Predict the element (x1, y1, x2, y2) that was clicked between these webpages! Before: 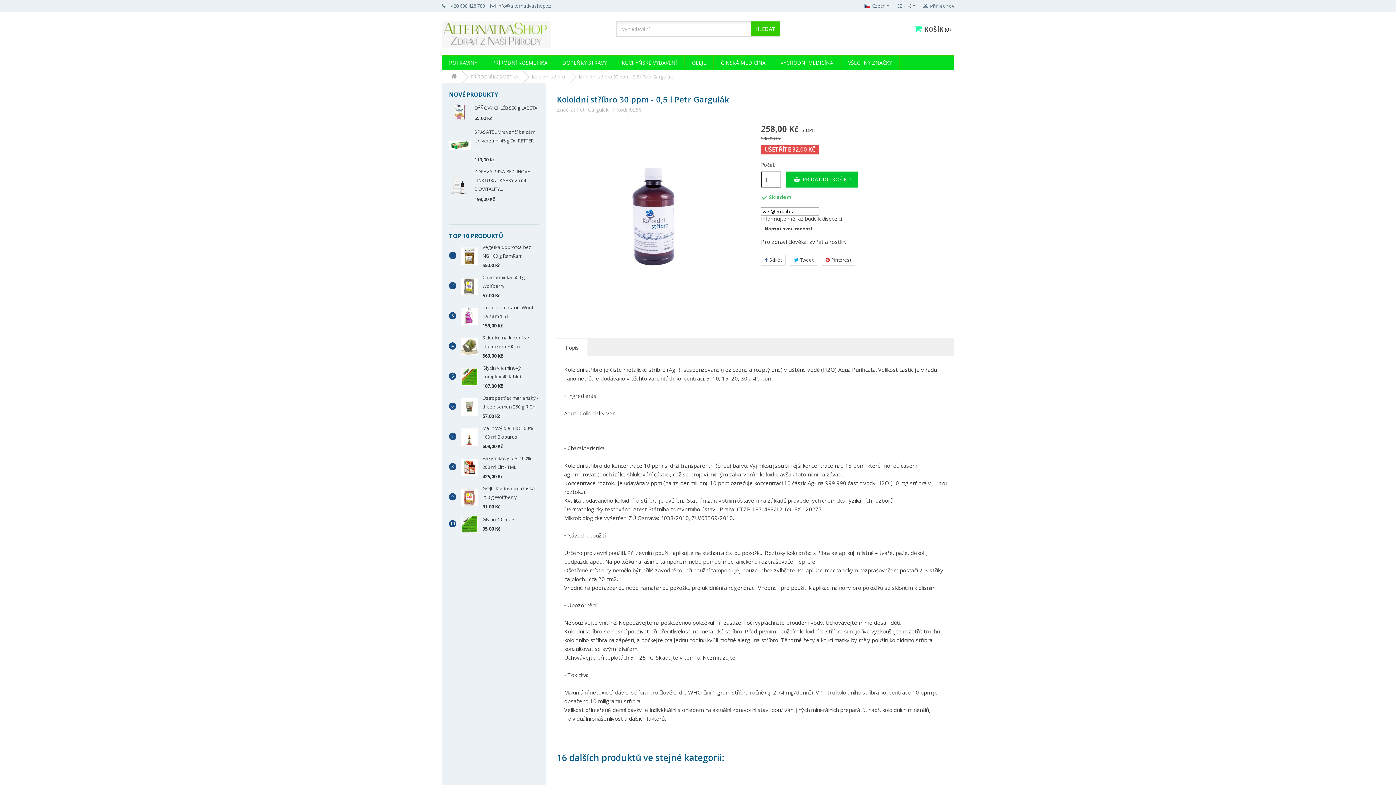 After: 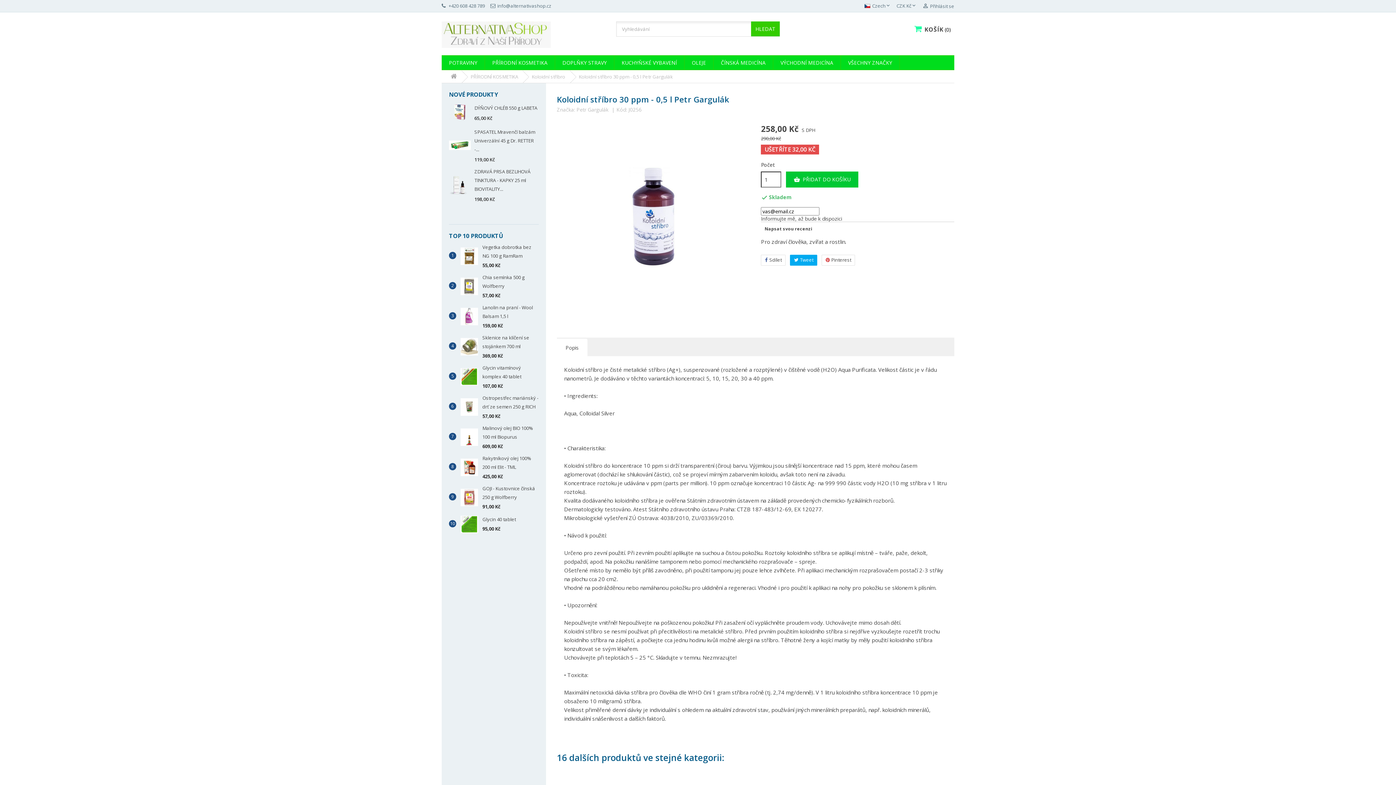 Action: bbox: (790, 254, 817, 265) label: Tweet